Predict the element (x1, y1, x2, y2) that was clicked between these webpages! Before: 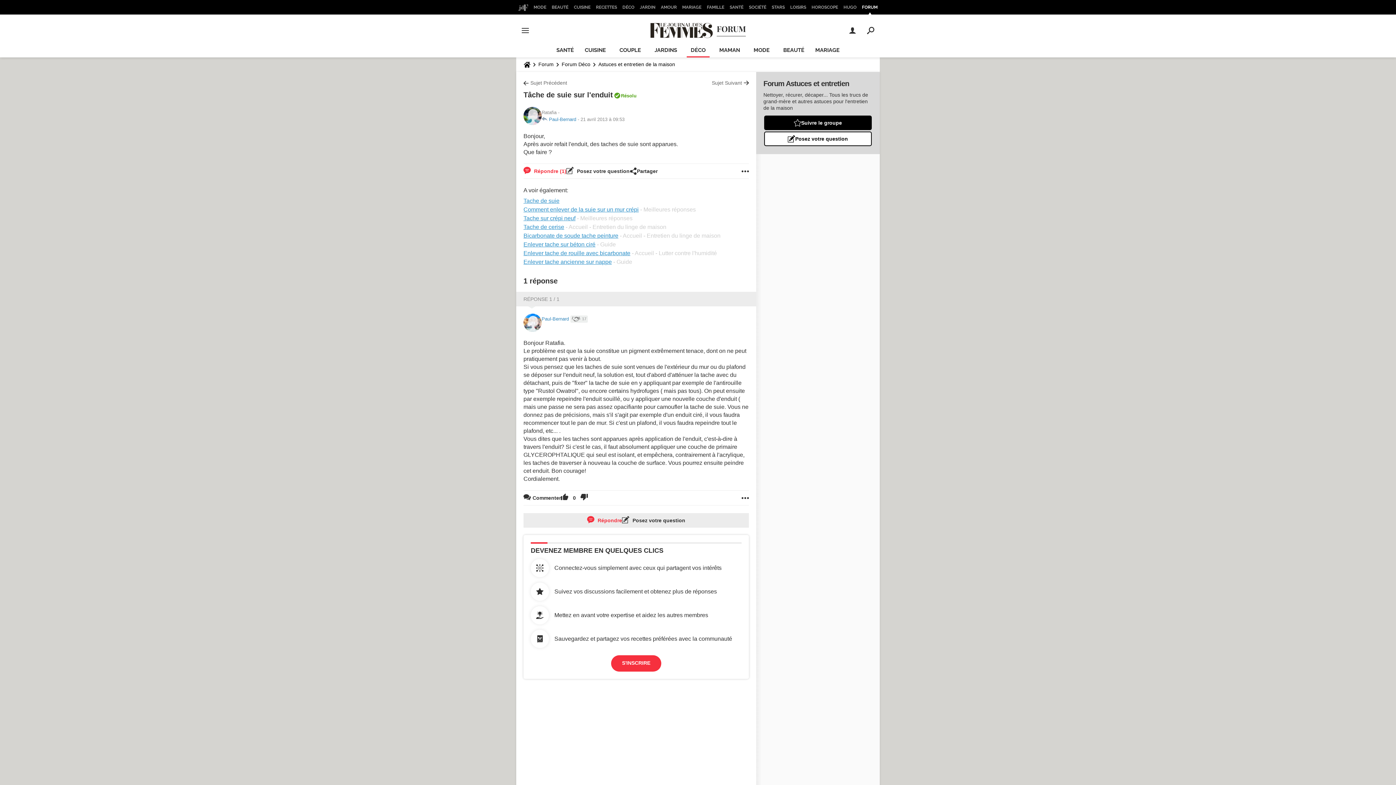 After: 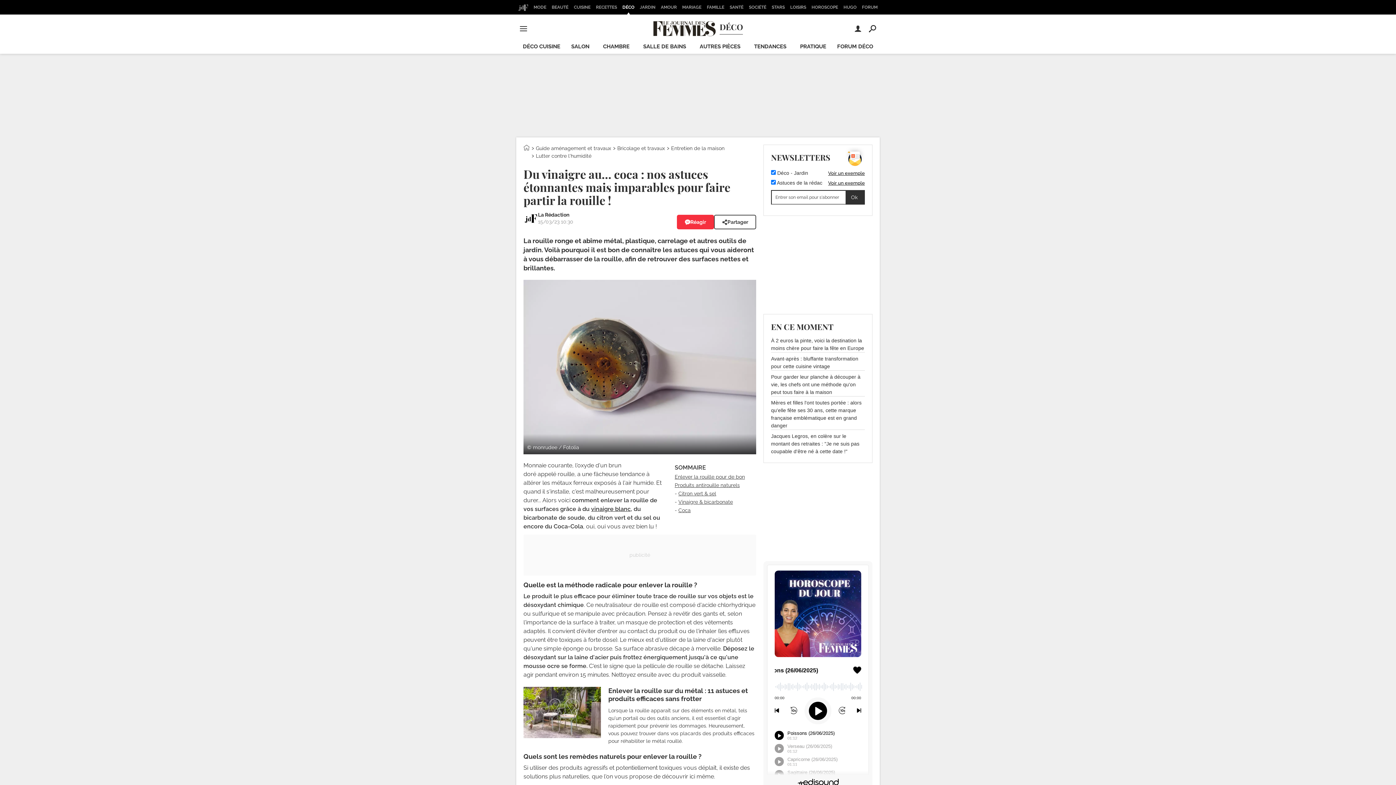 Action: bbox: (523, 250, 630, 256) label: Enlever tache de rouille avec bicarbonate